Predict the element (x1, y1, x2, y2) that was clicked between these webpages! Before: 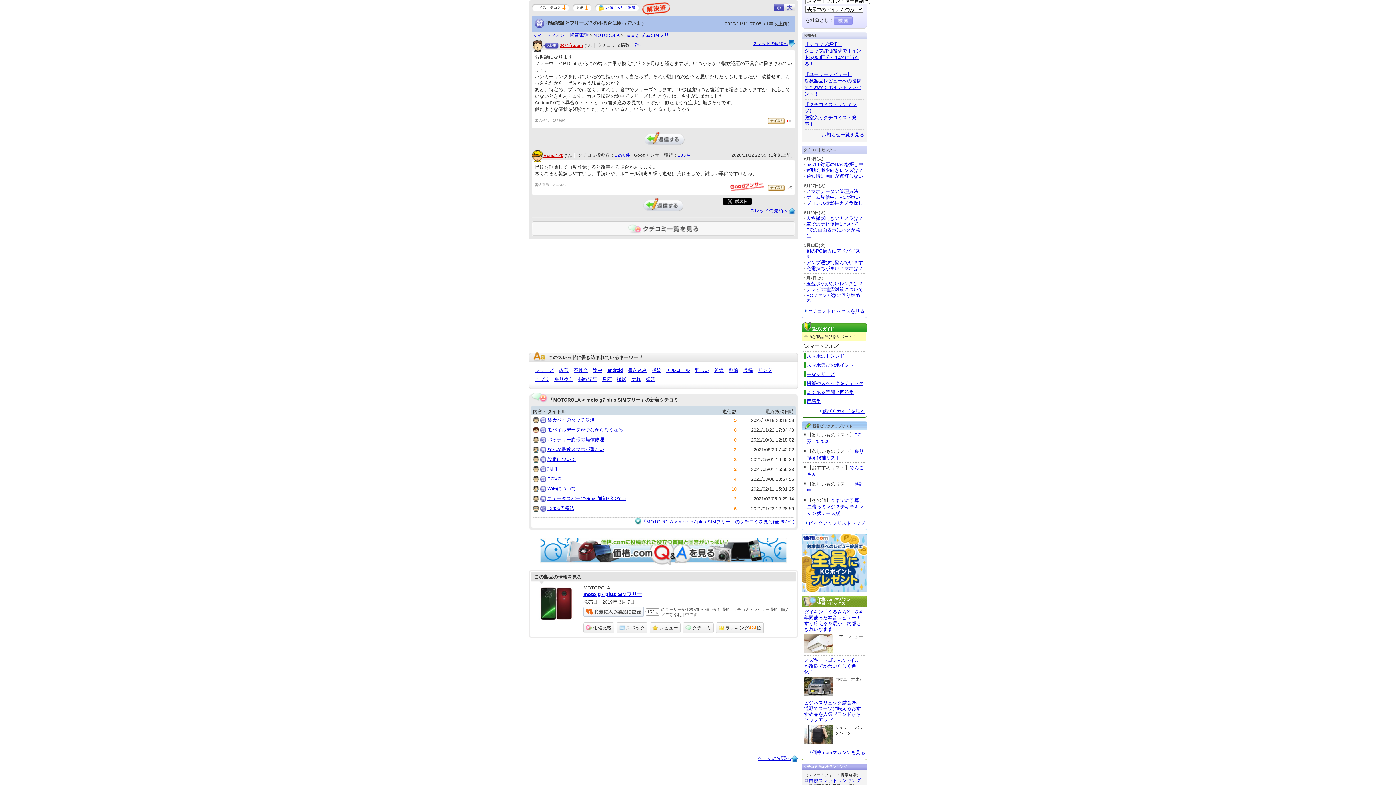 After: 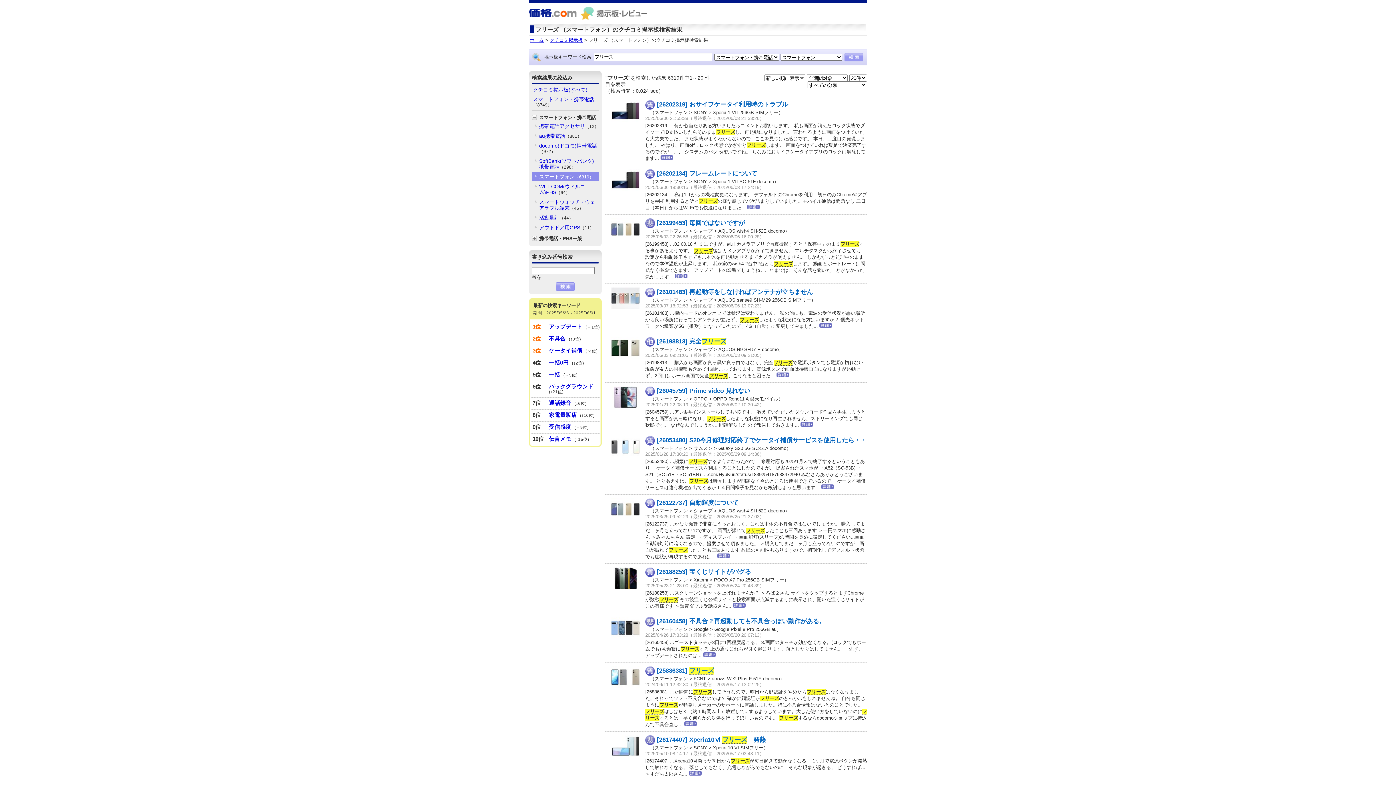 Action: bbox: (535, 367, 554, 373) label: フリーズ